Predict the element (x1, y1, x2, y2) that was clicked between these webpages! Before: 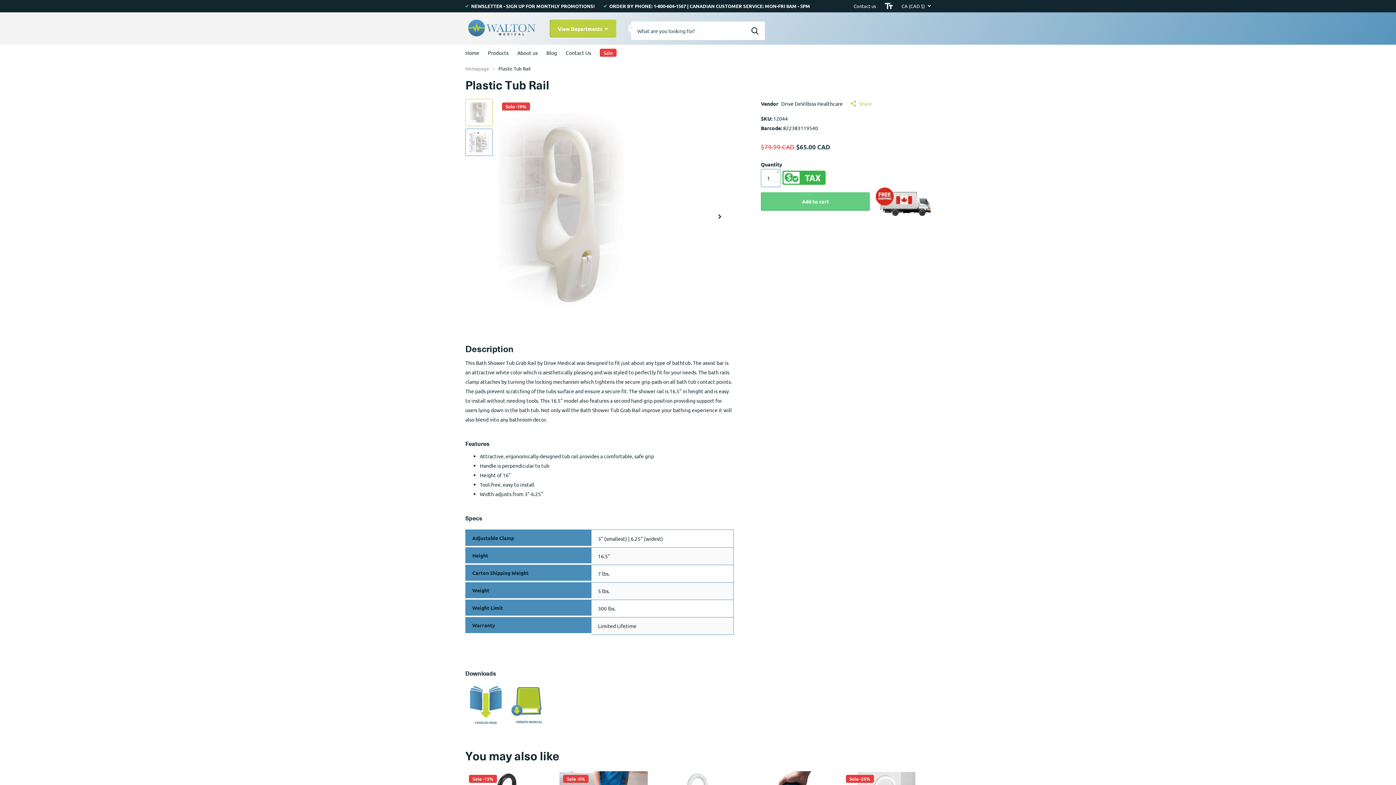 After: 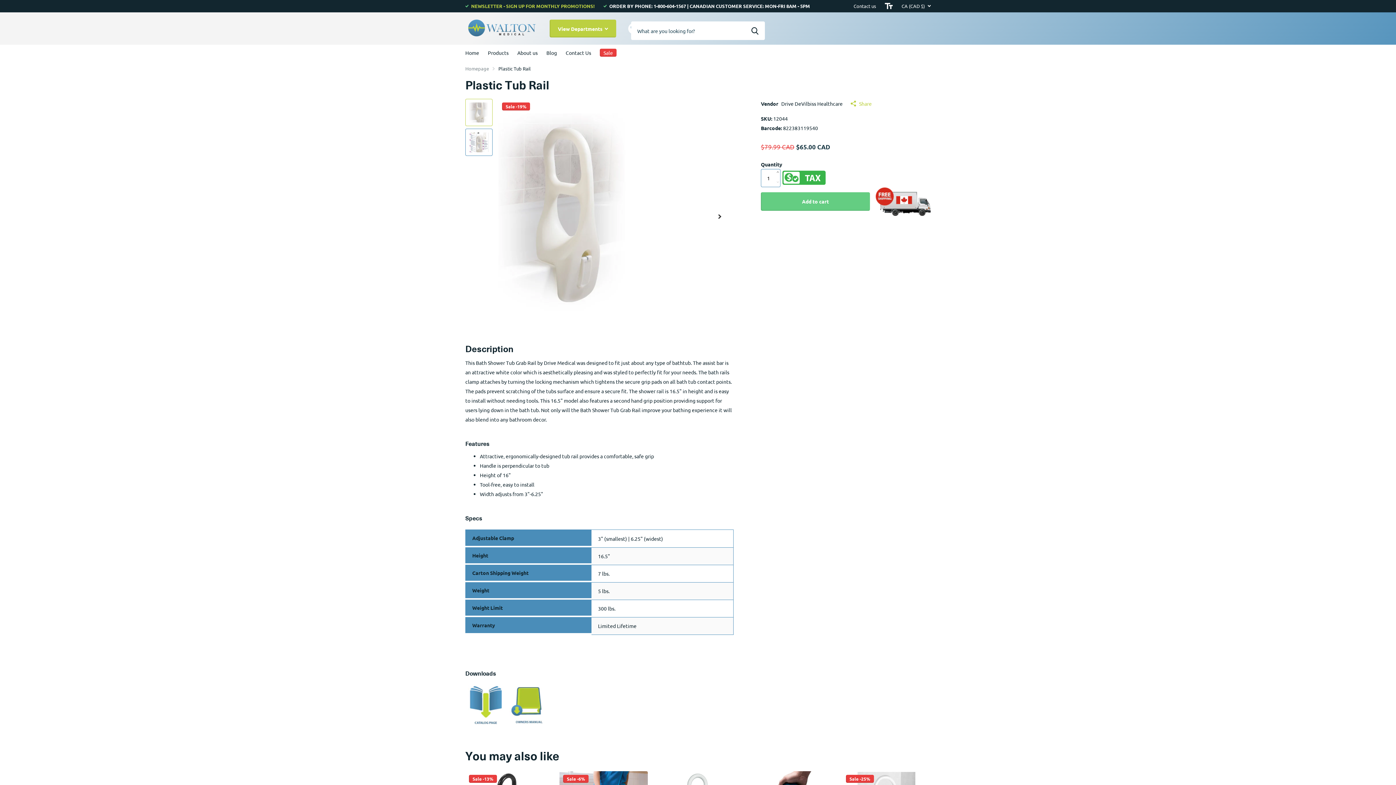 Action: bbox: (465, 98, 492, 126)